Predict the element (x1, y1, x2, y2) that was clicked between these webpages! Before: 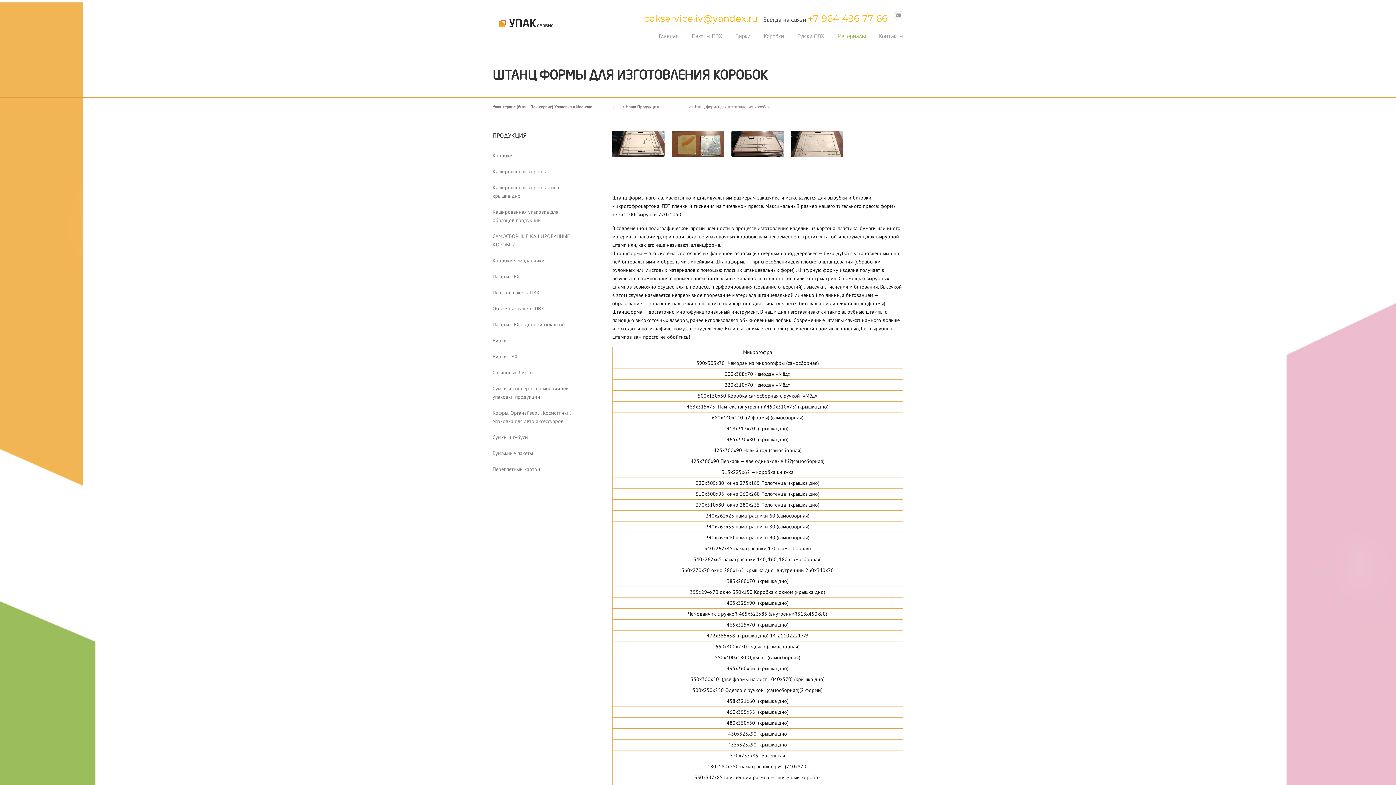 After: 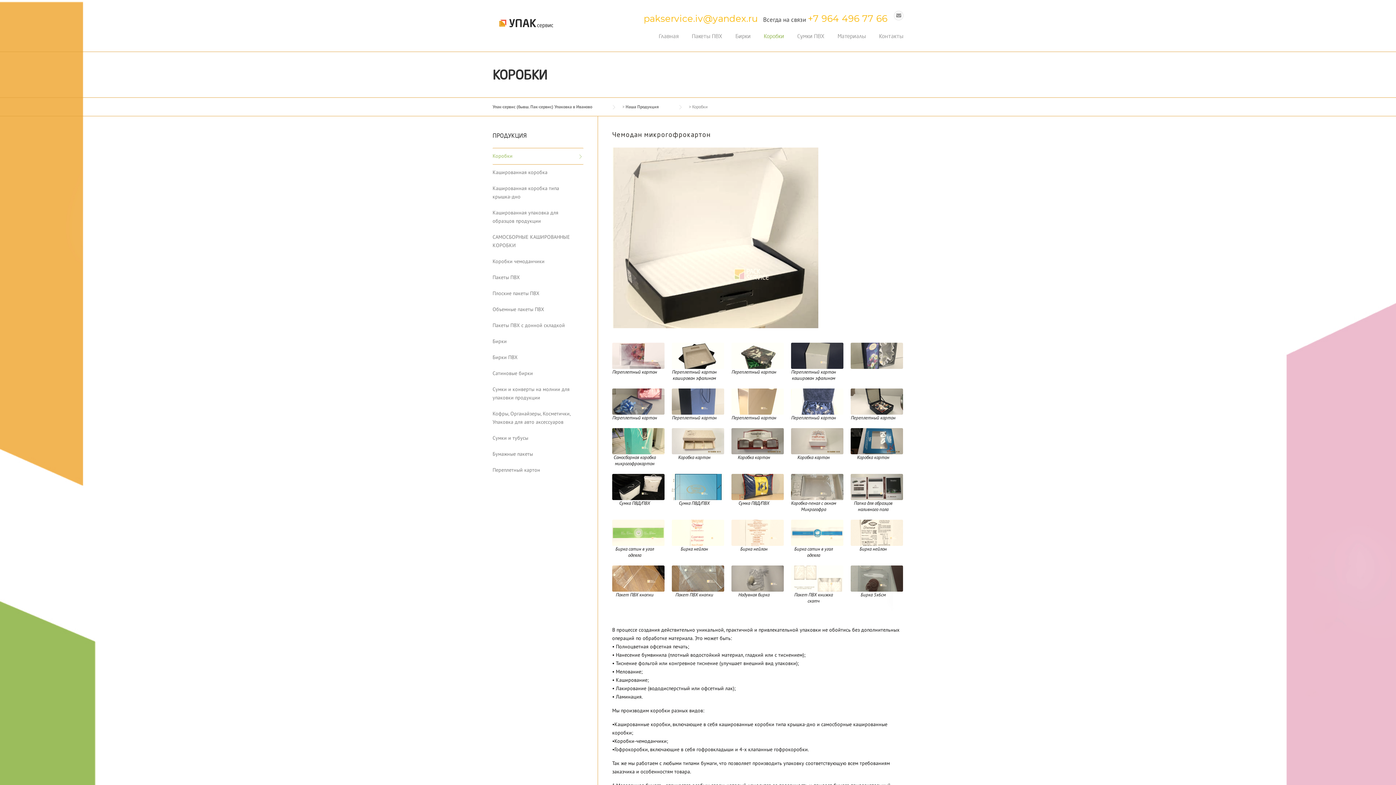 Action: label: Коробки bbox: (757, 31, 790, 51)